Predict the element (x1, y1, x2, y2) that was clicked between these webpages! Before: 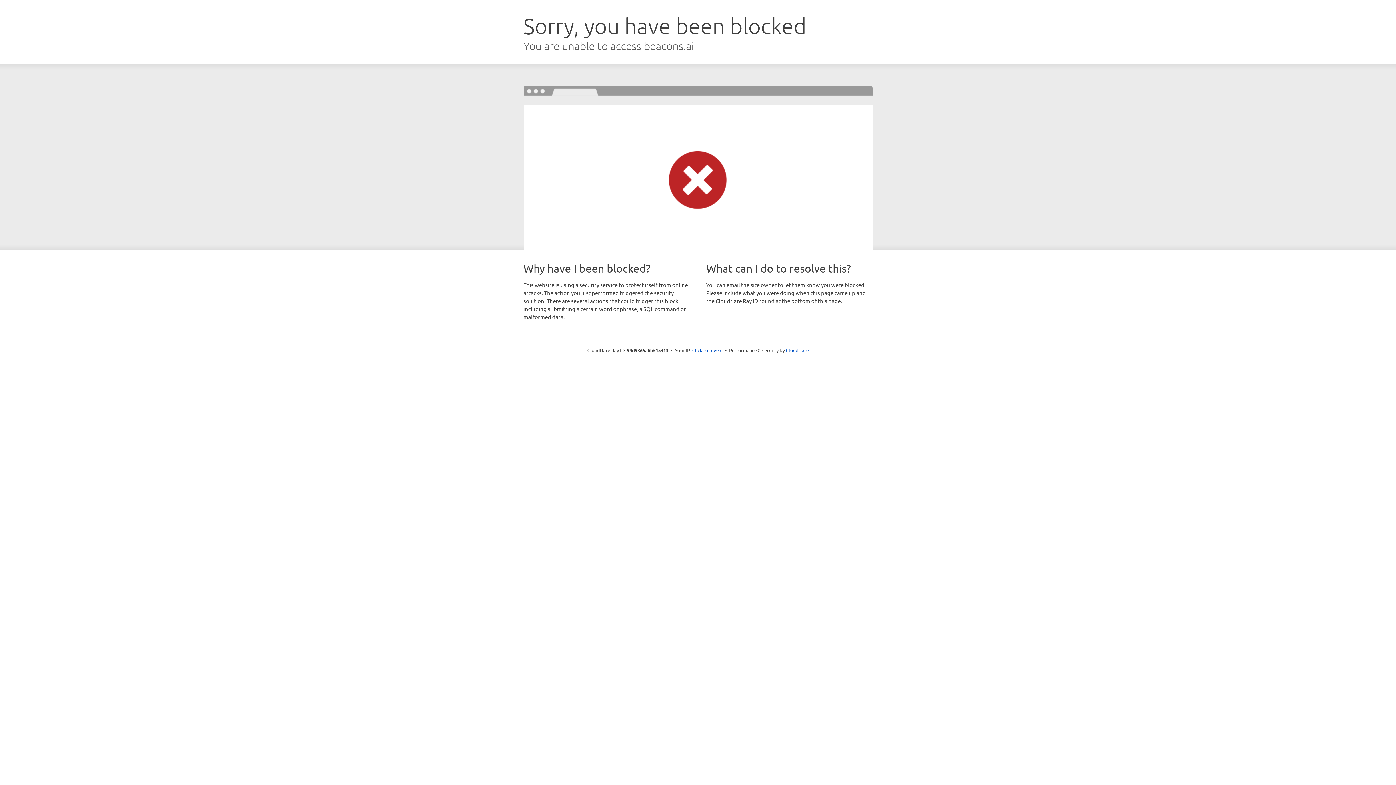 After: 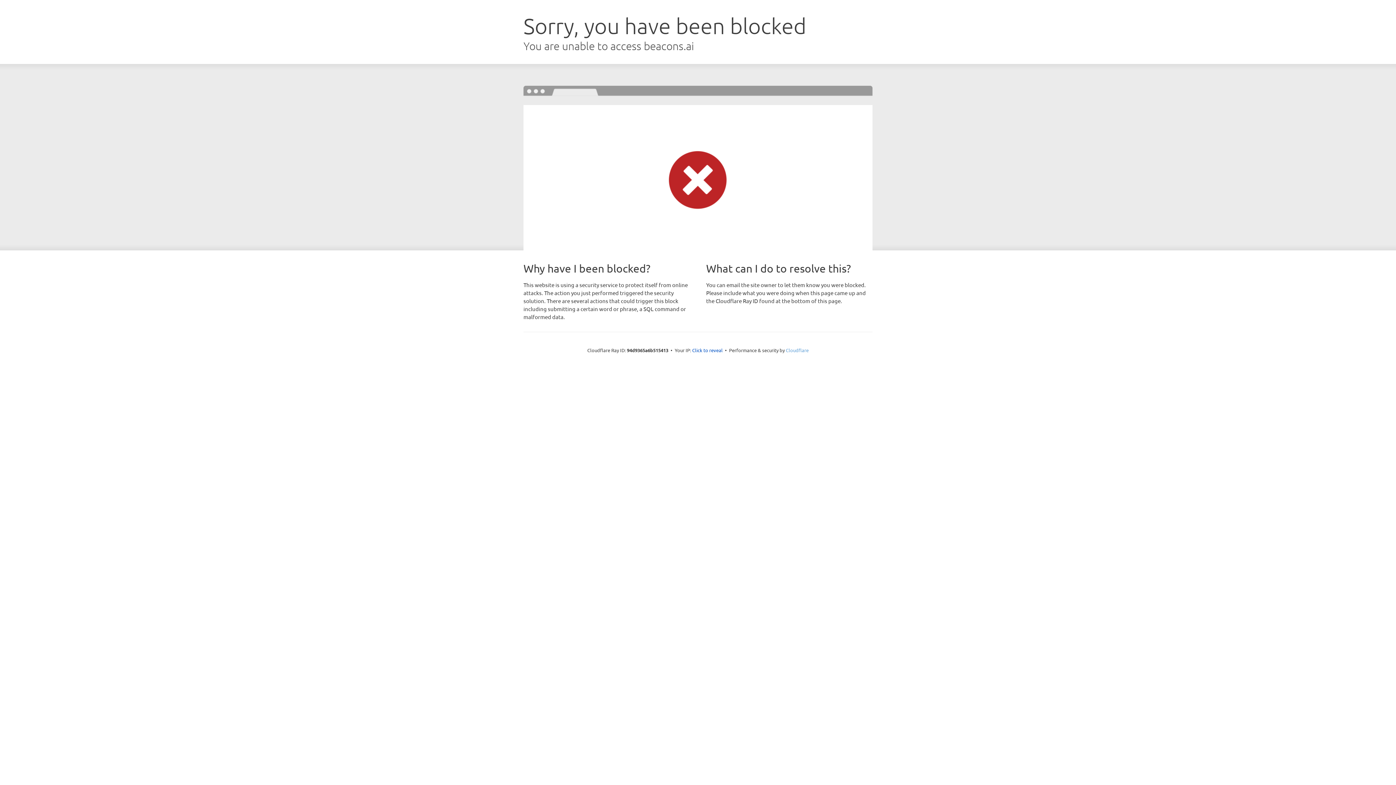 Action: bbox: (786, 347, 808, 353) label: Cloudflare